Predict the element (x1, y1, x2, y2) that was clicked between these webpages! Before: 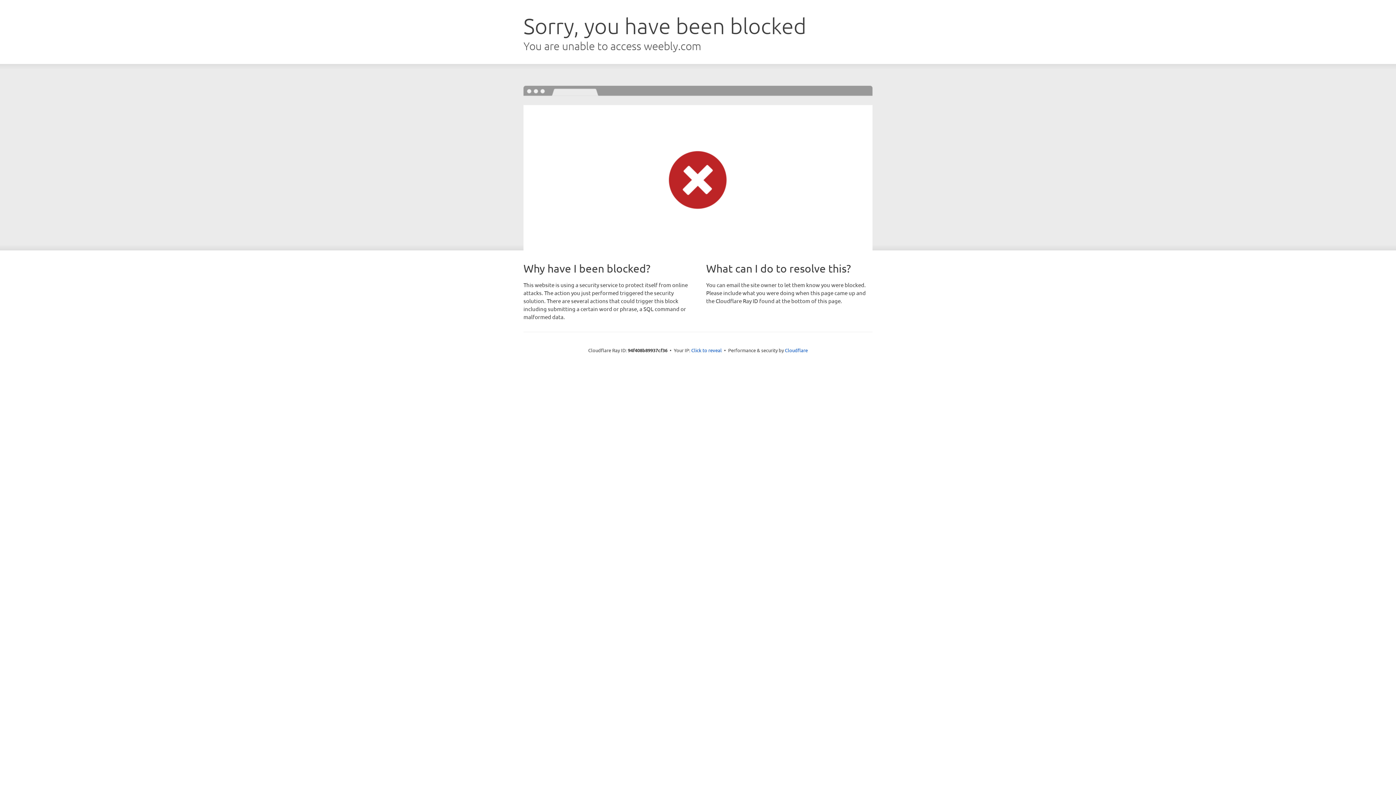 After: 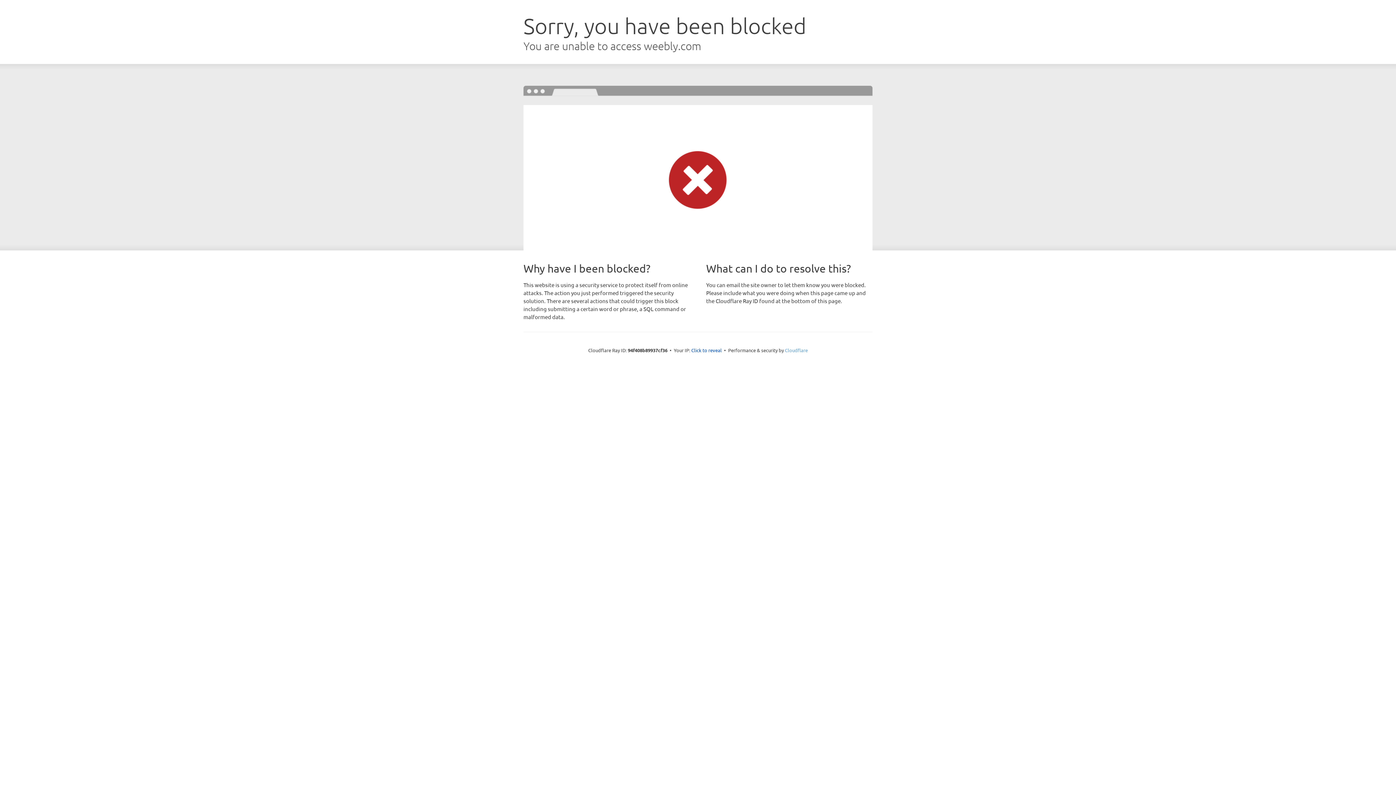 Action: bbox: (785, 347, 808, 353) label: Cloudflare